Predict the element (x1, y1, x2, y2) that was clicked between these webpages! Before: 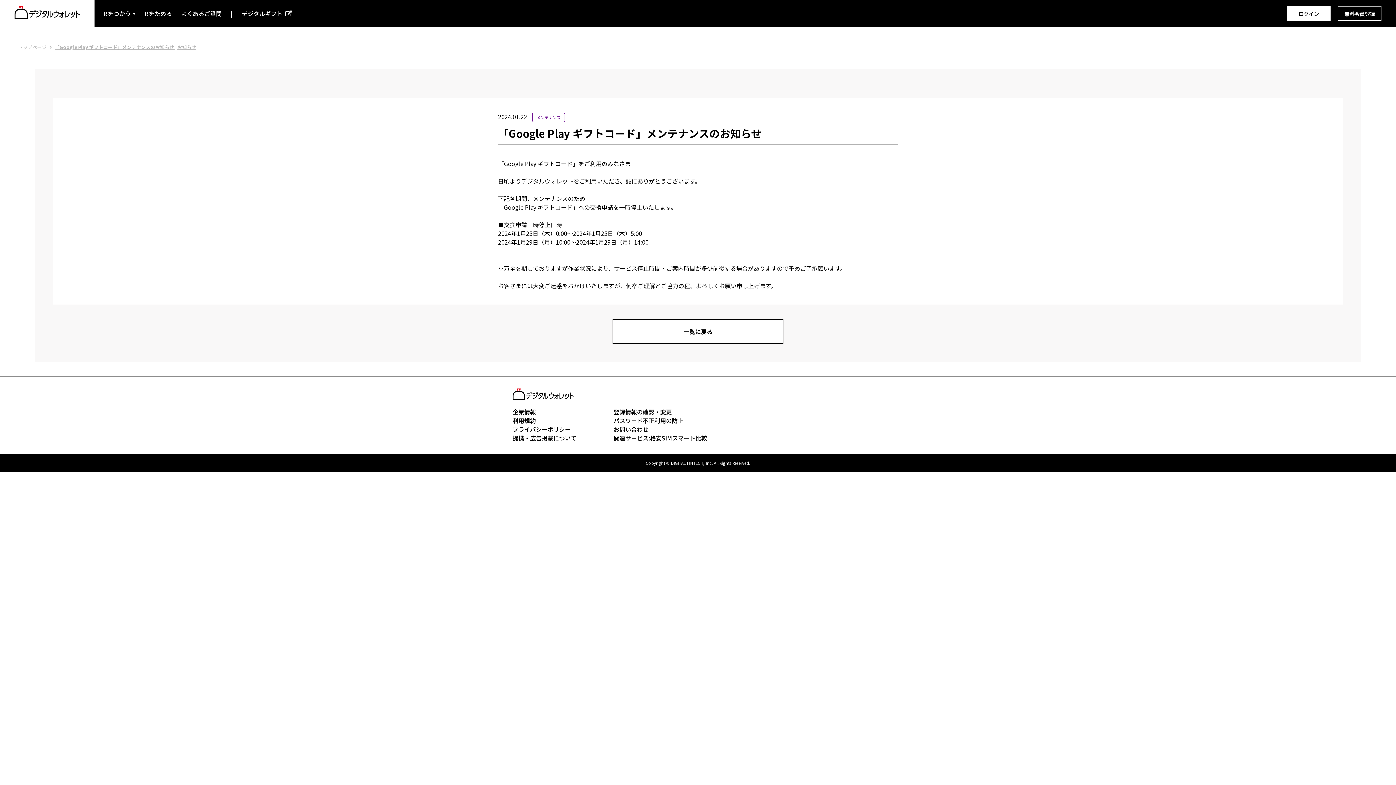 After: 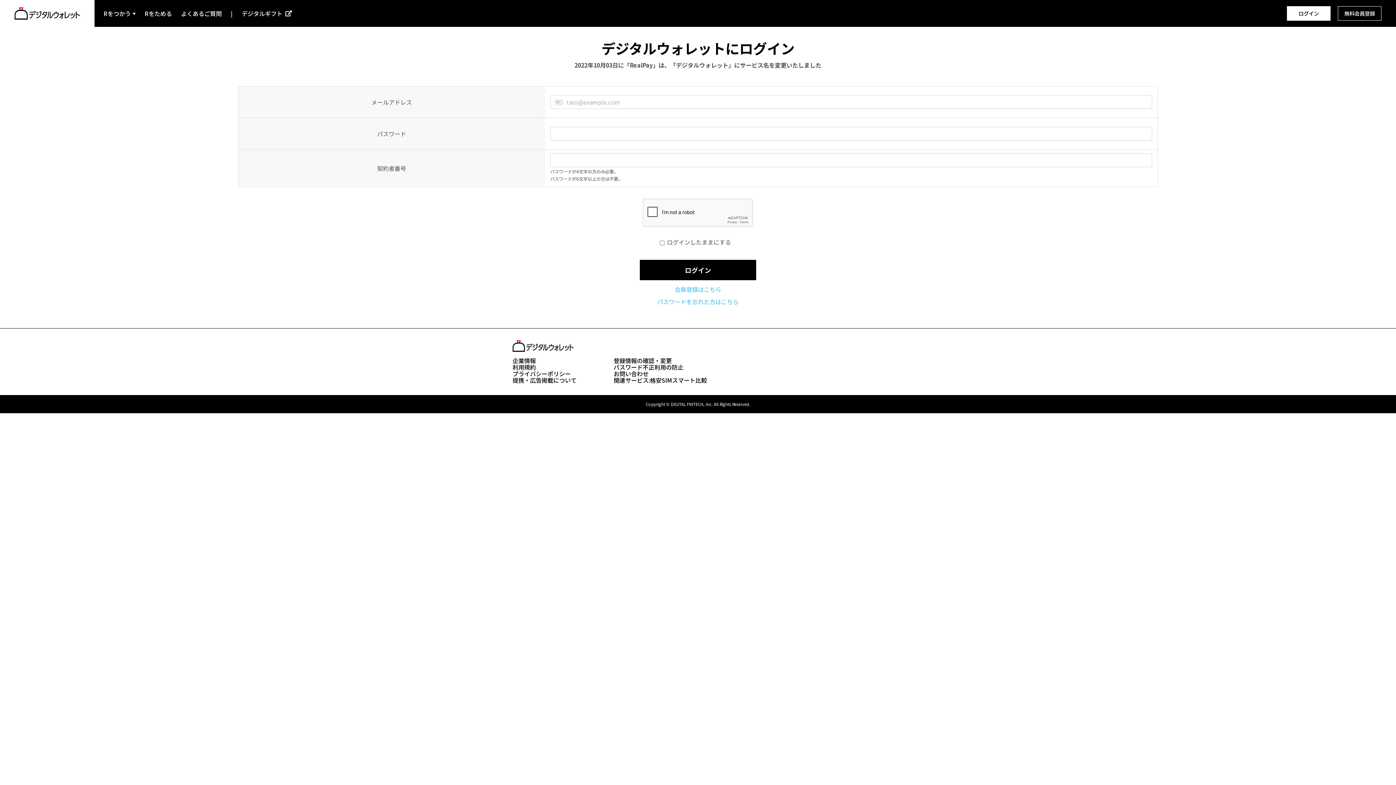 Action: label: ログイン bbox: (1287, 6, 1330, 20)